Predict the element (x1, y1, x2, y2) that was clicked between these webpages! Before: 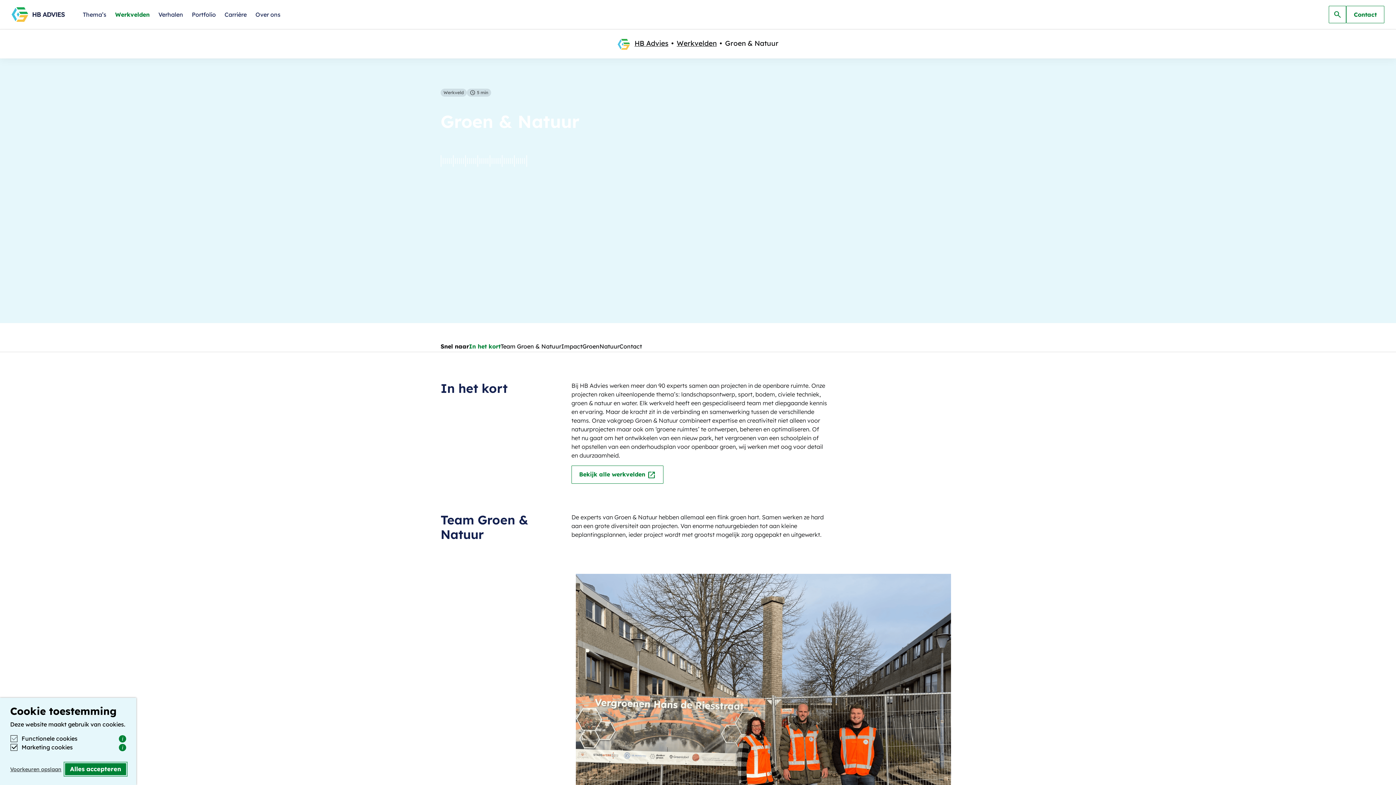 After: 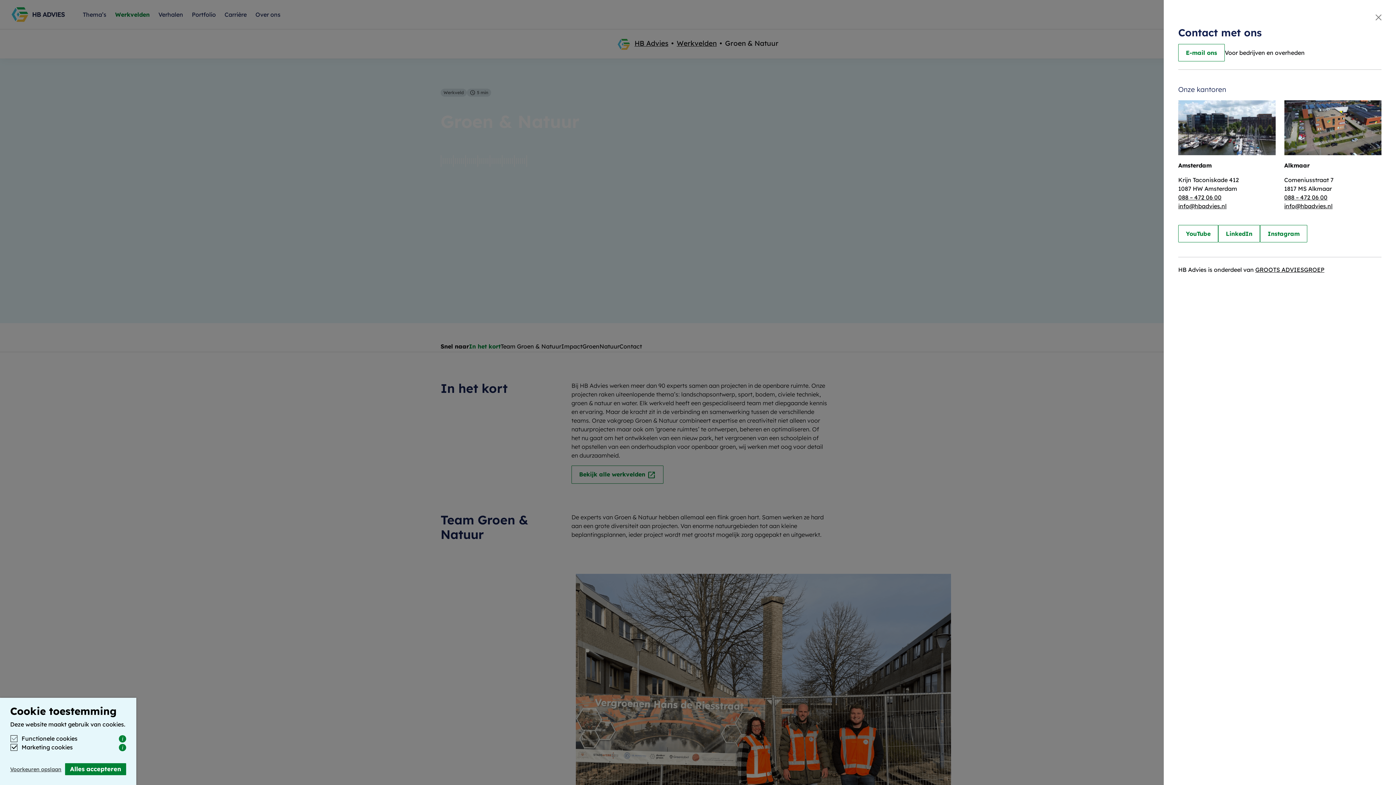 Action: label: Contact bbox: (1346, 5, 1384, 23)